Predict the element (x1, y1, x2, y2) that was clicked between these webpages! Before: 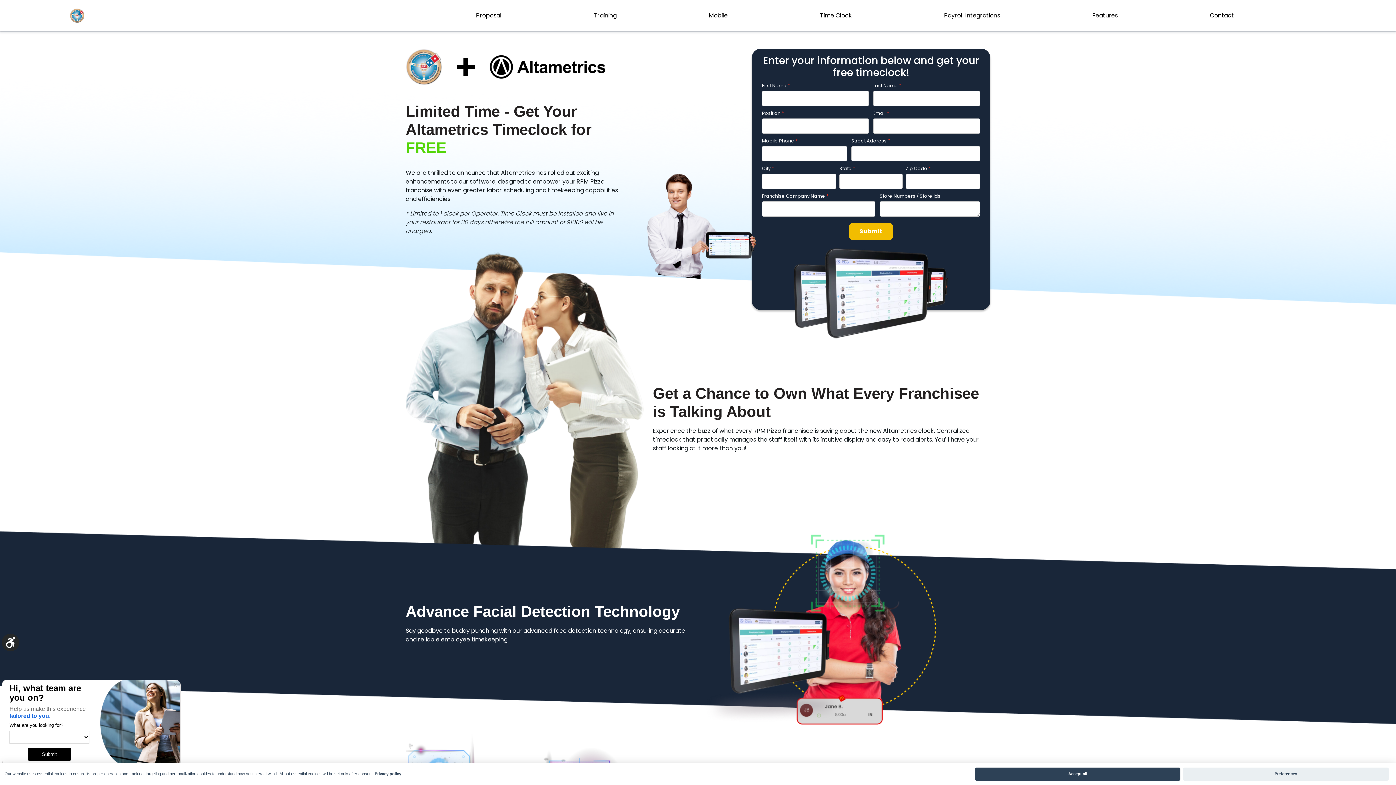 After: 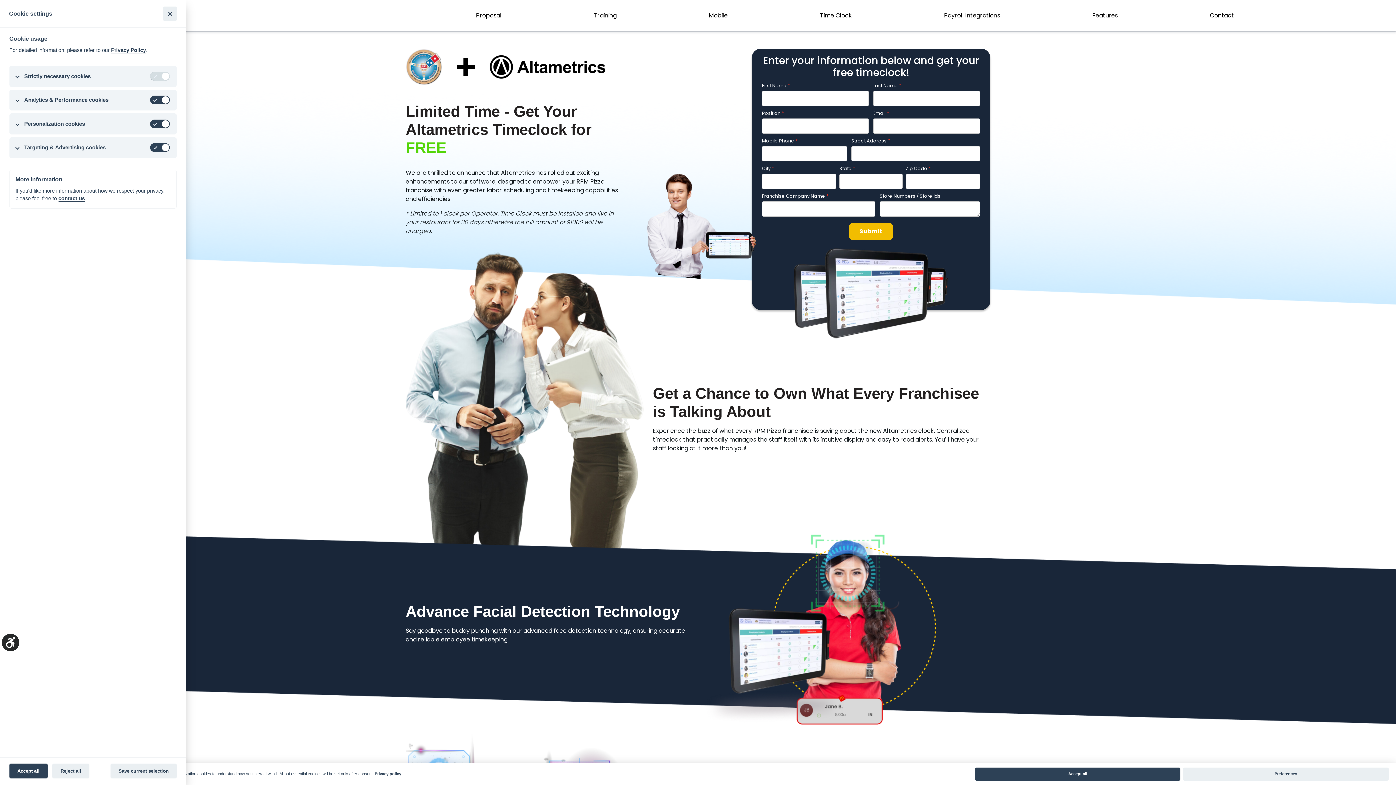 Action: label: Preferences bbox: (1183, 768, 1389, 780)